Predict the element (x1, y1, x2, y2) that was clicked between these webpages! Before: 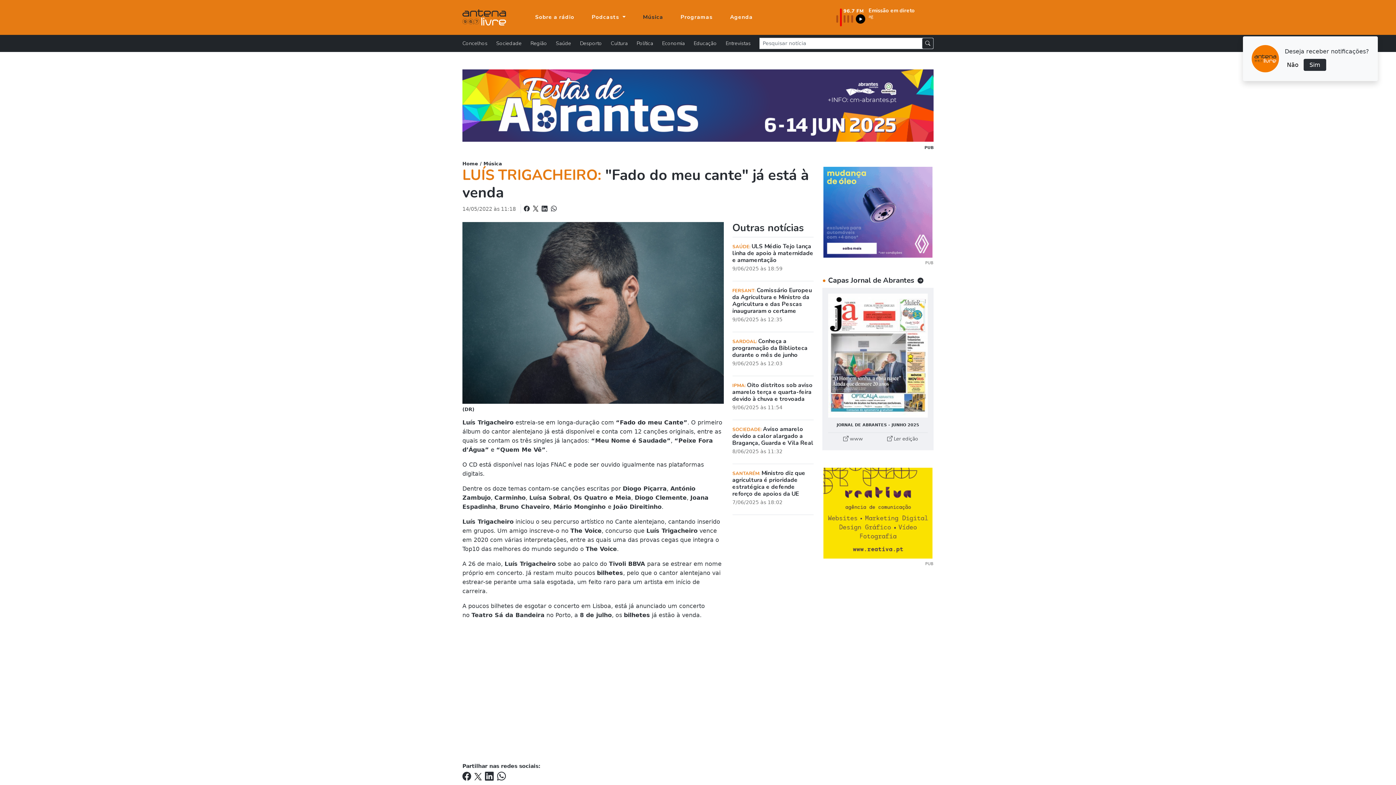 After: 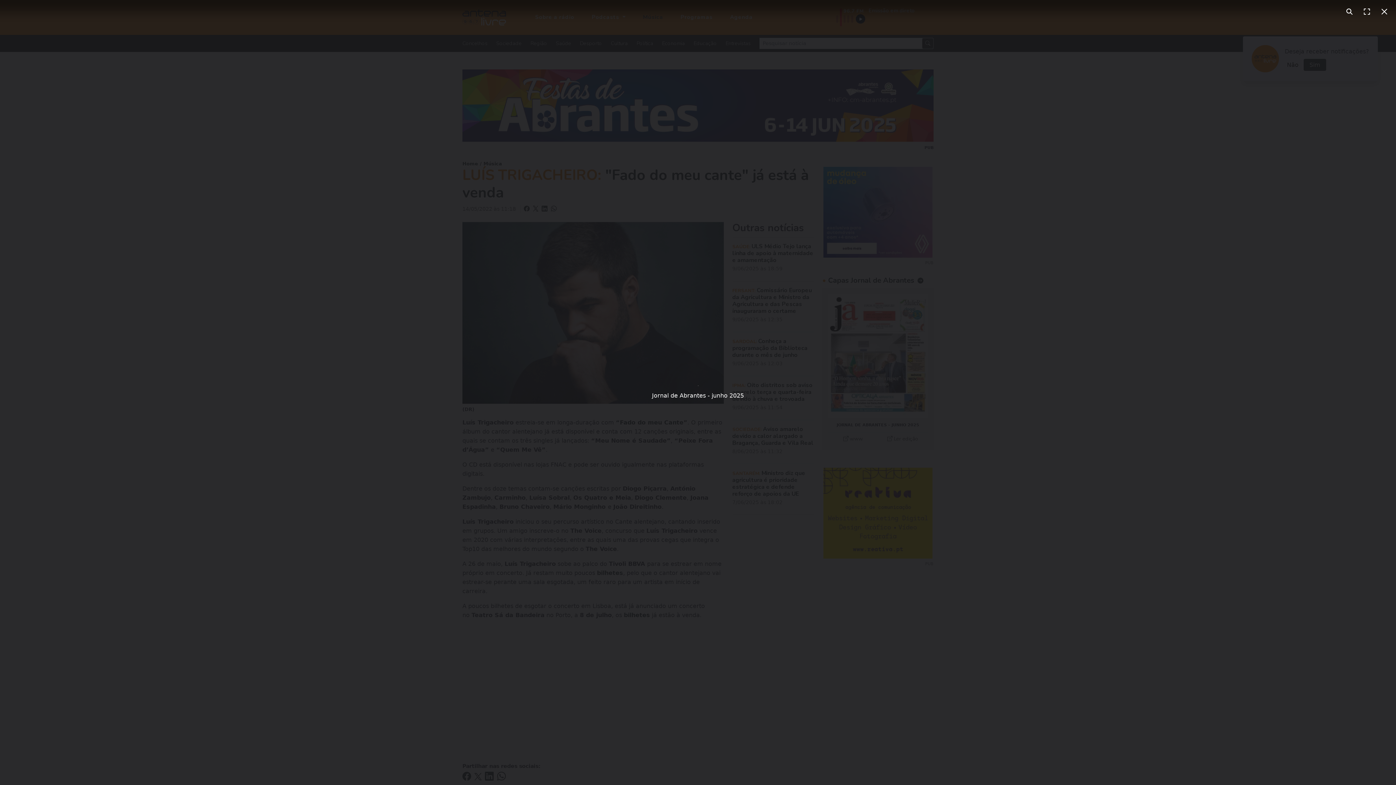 Action: bbox: (828, 293, 928, 417)